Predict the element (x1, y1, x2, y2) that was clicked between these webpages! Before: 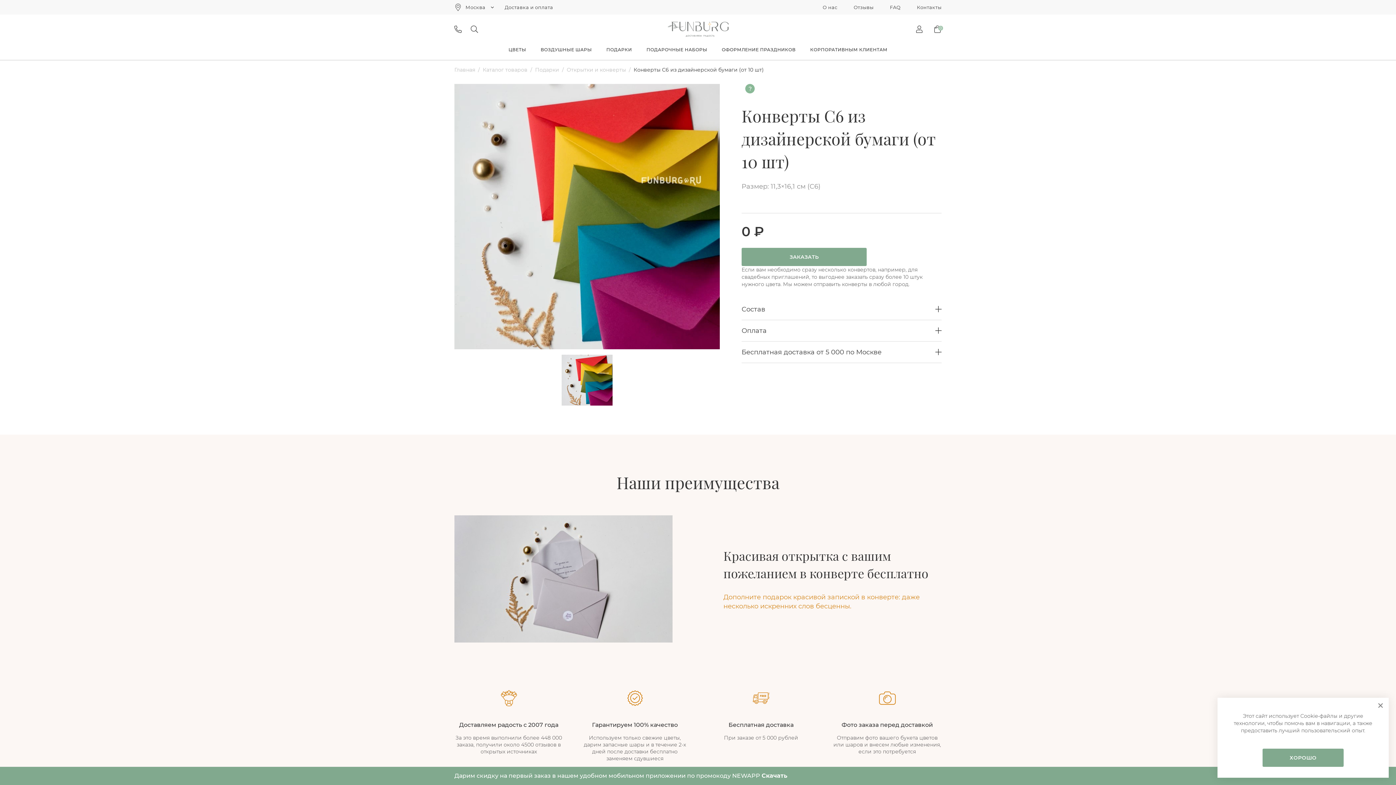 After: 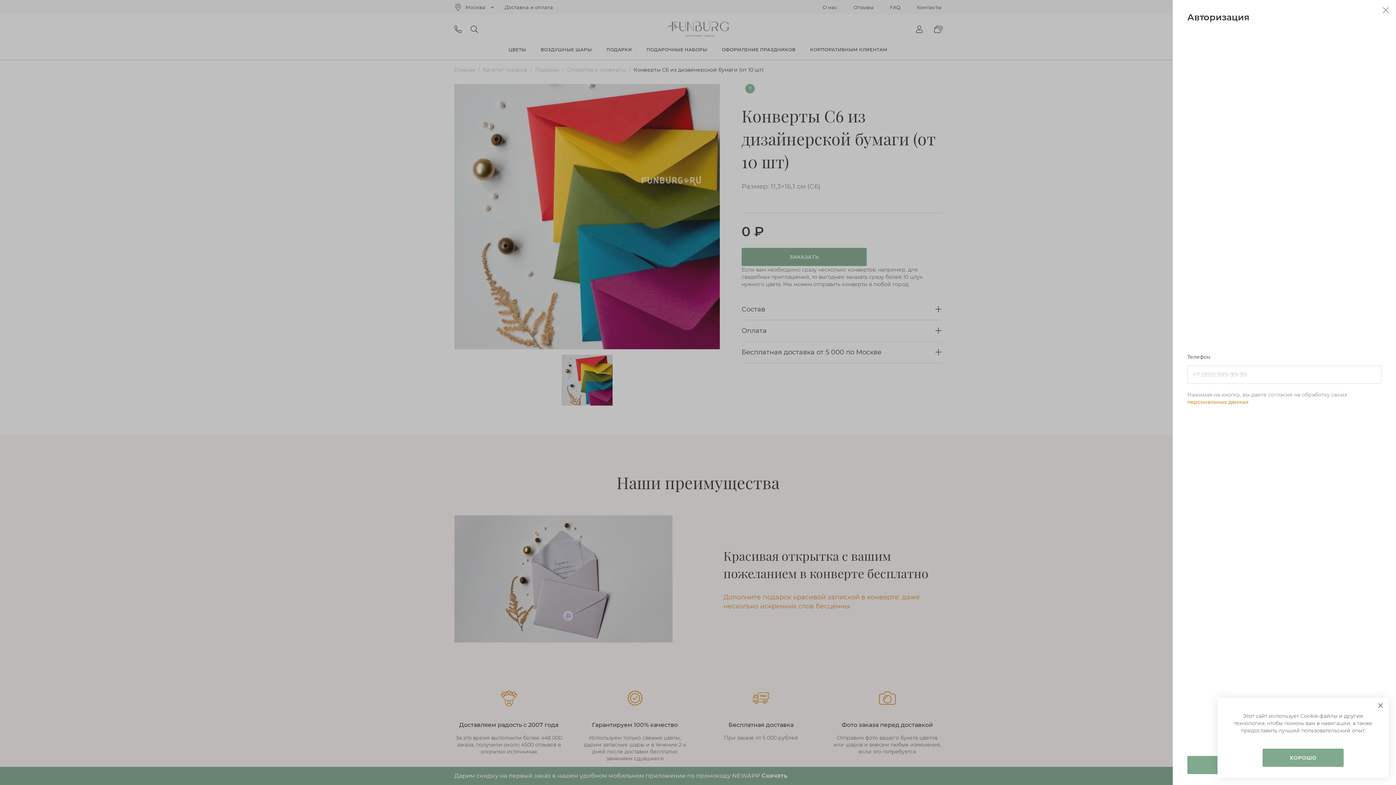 Action: bbox: (916, 25, 923, 32)